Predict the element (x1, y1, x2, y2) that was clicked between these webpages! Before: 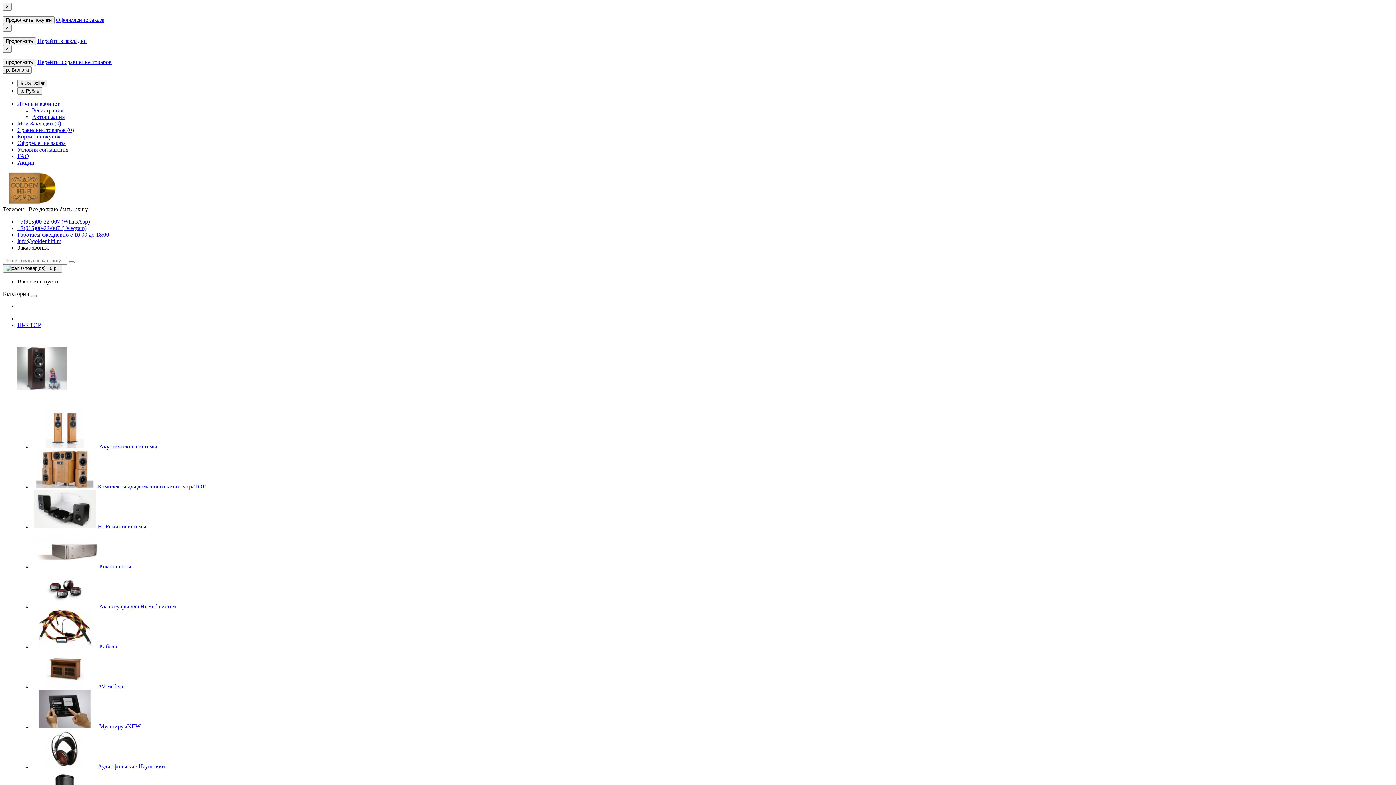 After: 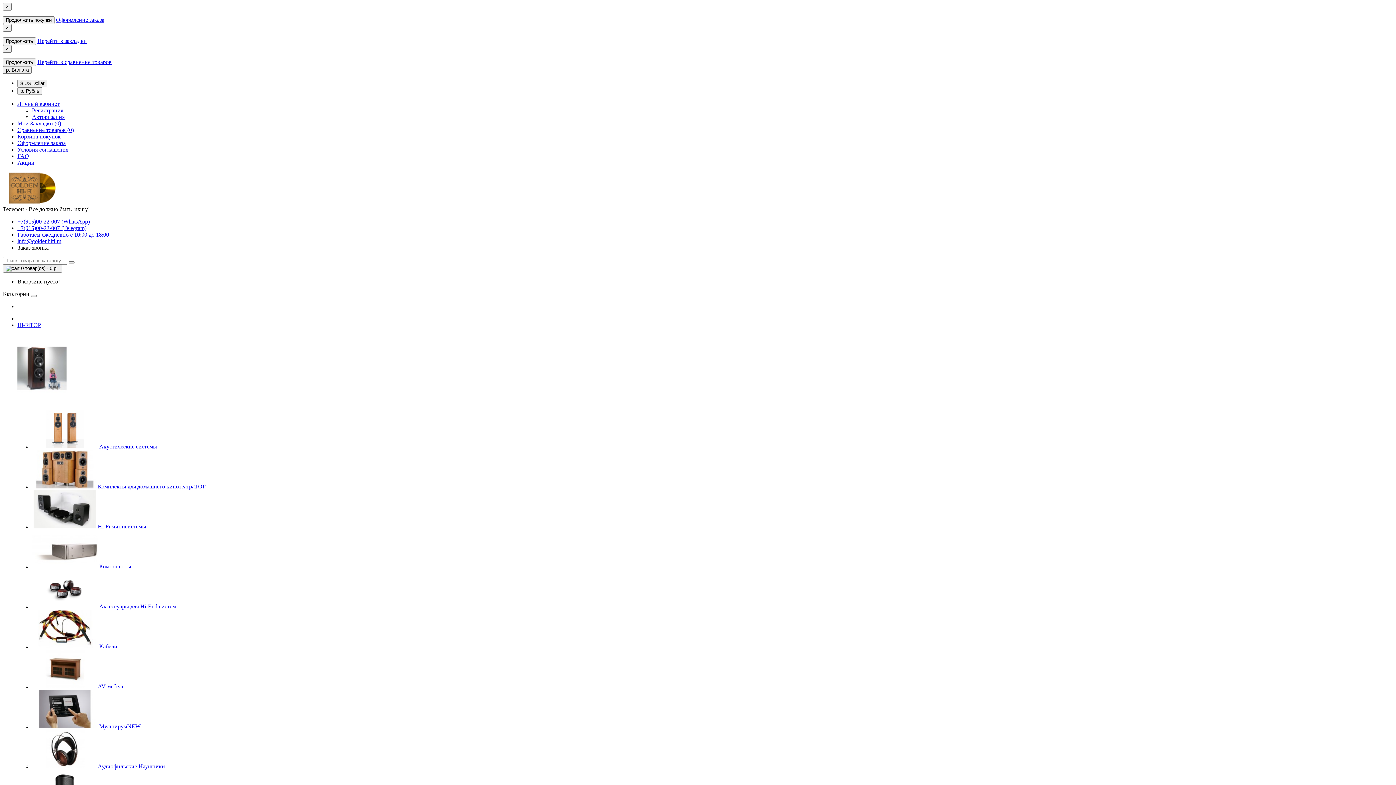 Action: label: Hi-Fi минисистемы bbox: (97, 523, 146, 529)